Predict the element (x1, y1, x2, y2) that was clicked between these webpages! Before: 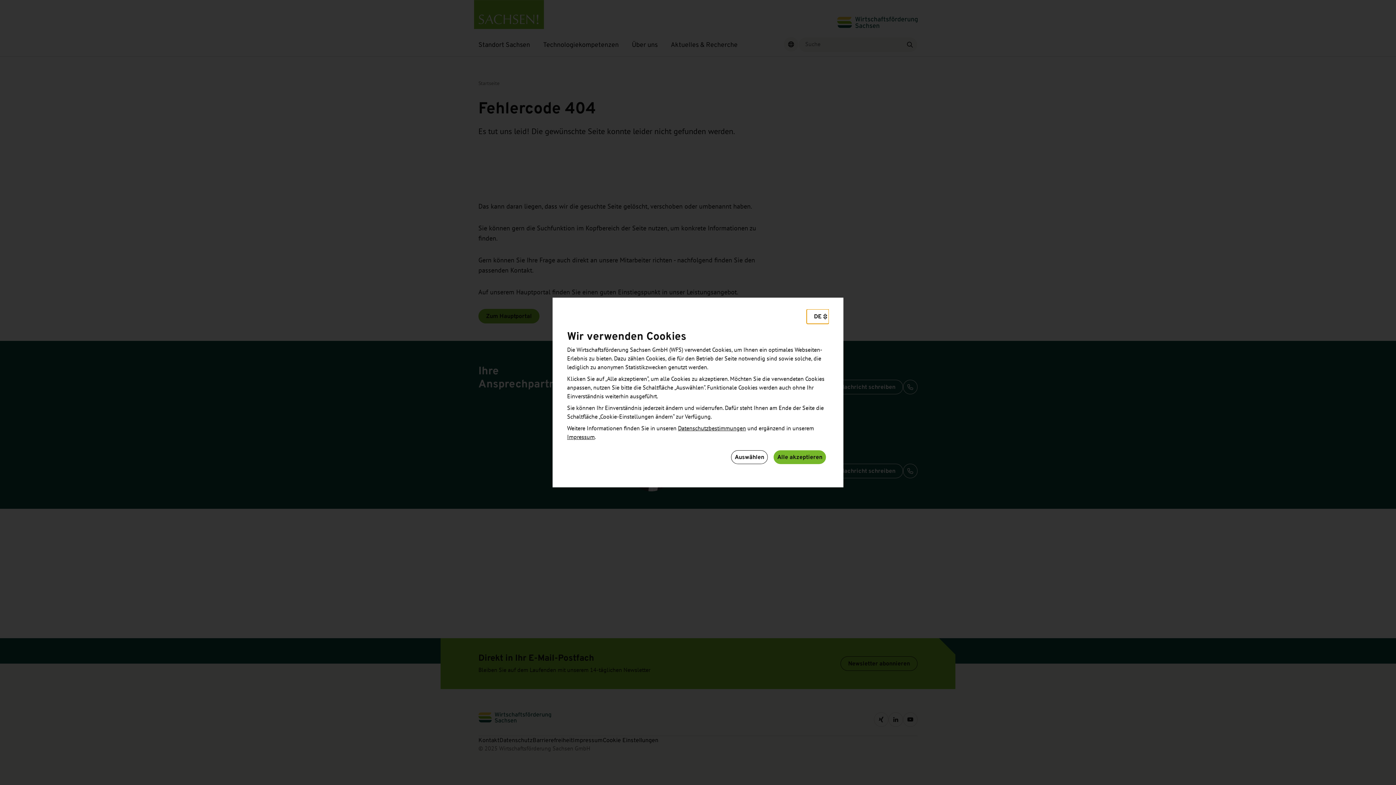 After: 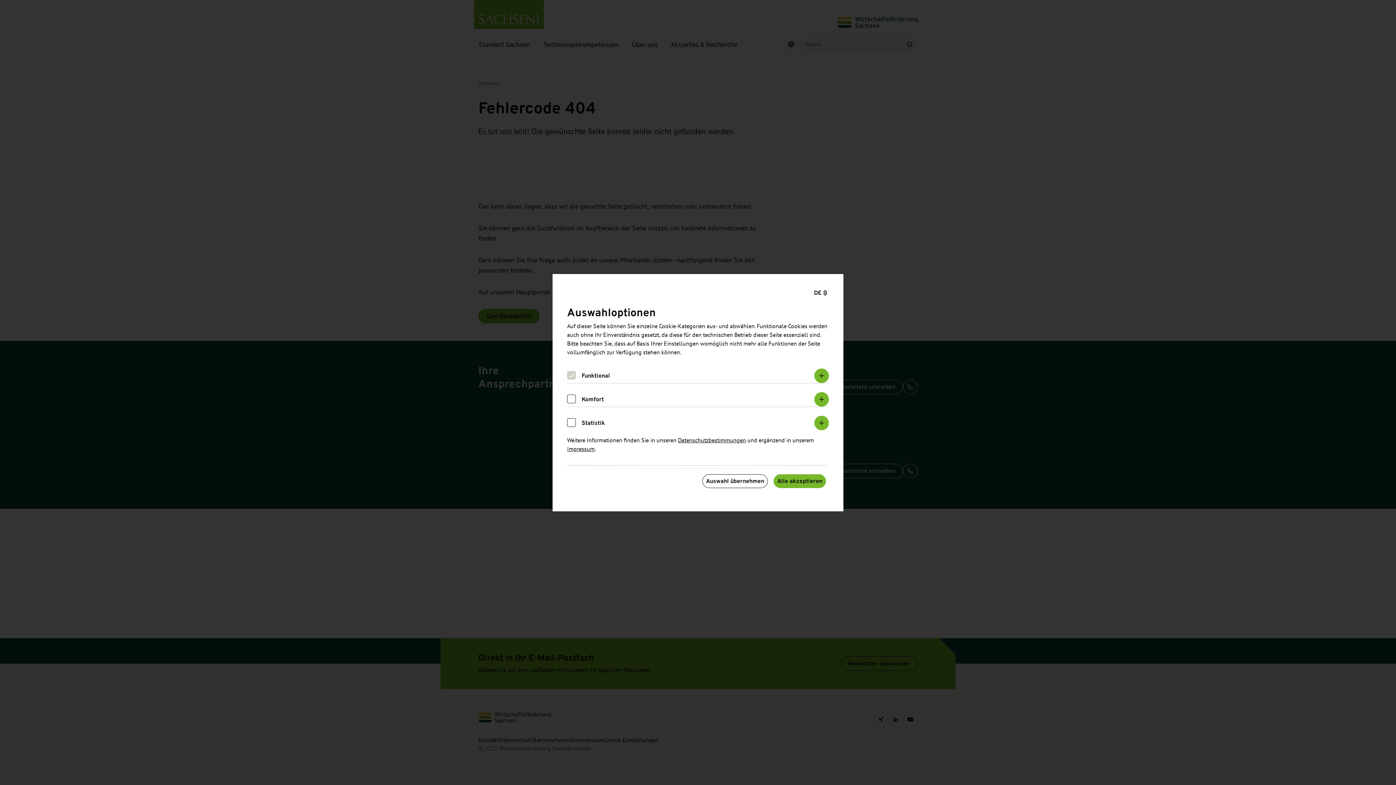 Action: label: Auswählen bbox: (731, 450, 768, 464)